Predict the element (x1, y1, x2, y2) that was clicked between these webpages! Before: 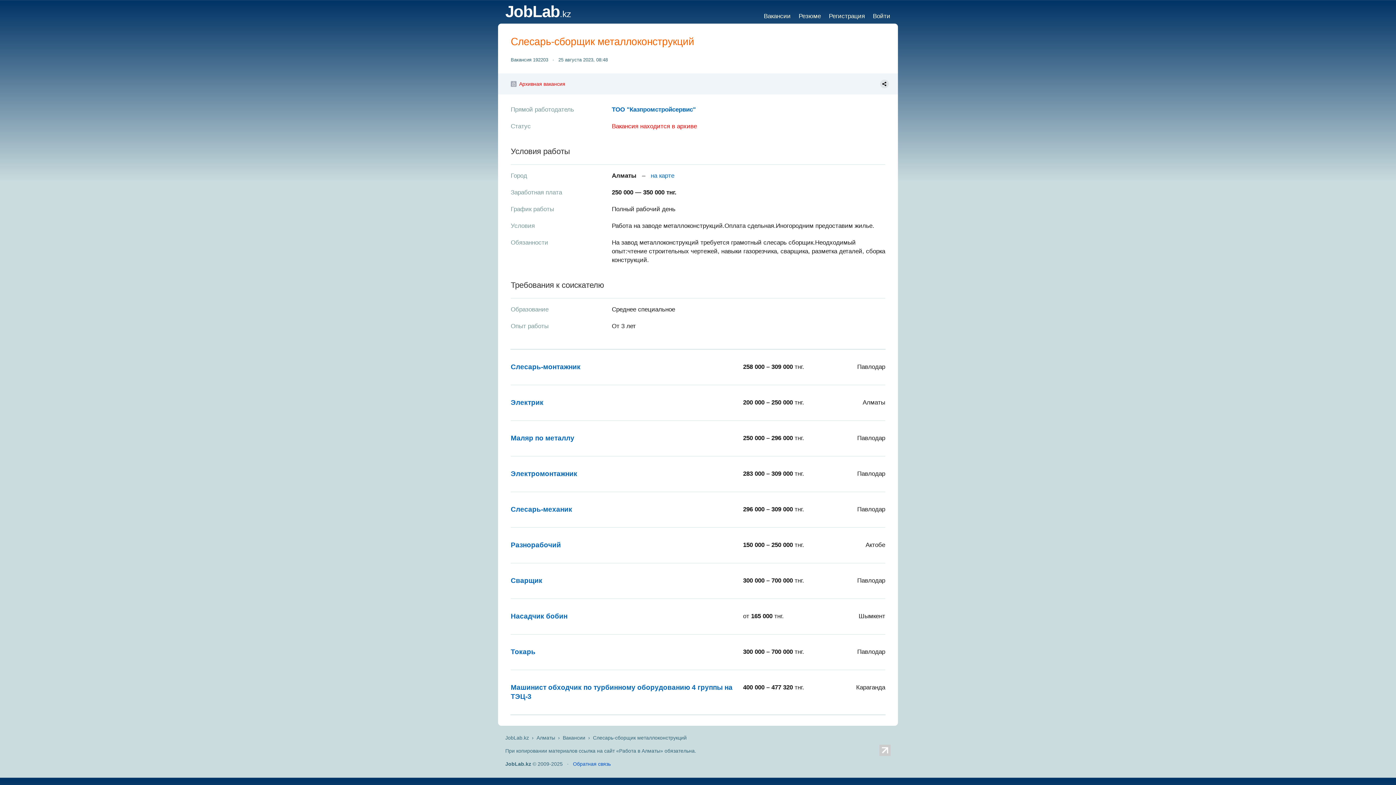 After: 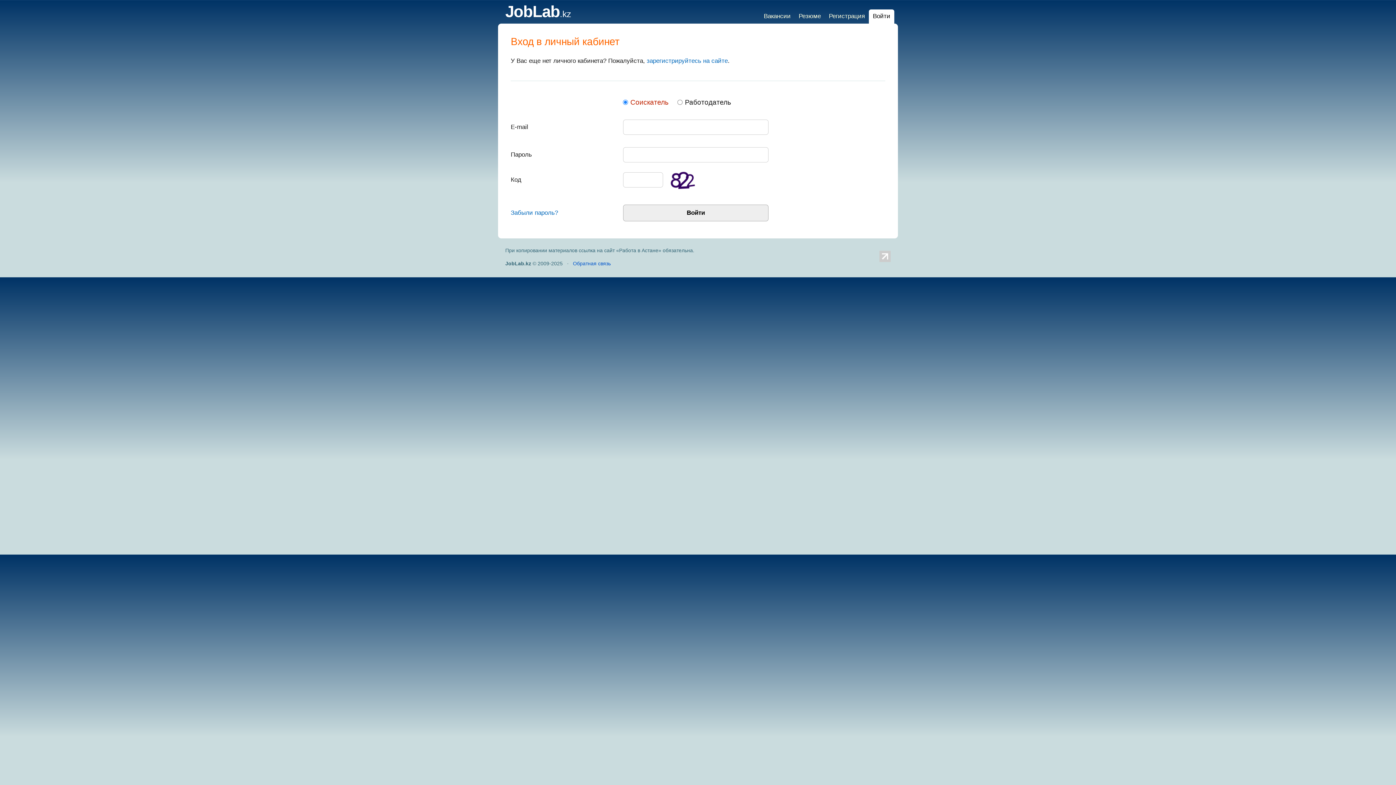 Action: label: Войти bbox: (873, 12, 890, 19)